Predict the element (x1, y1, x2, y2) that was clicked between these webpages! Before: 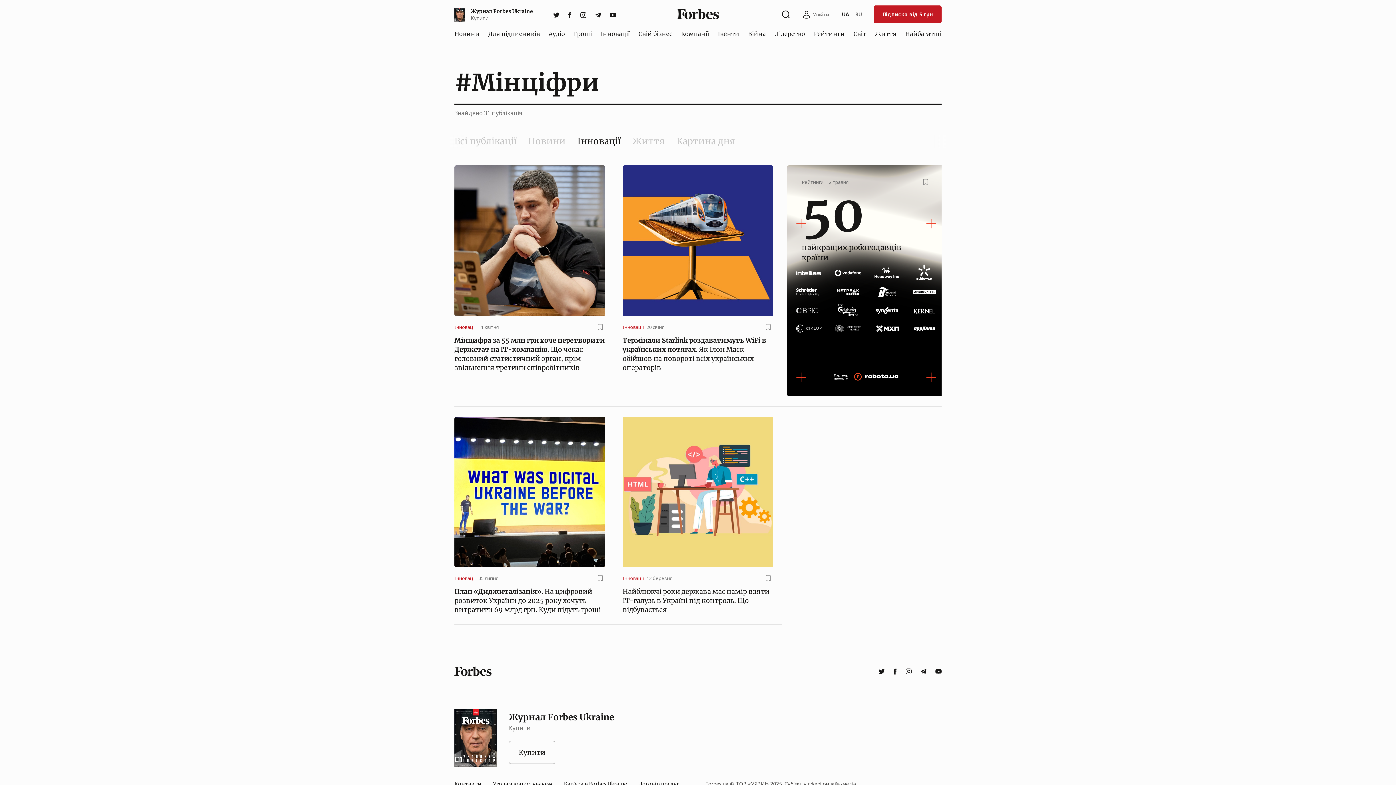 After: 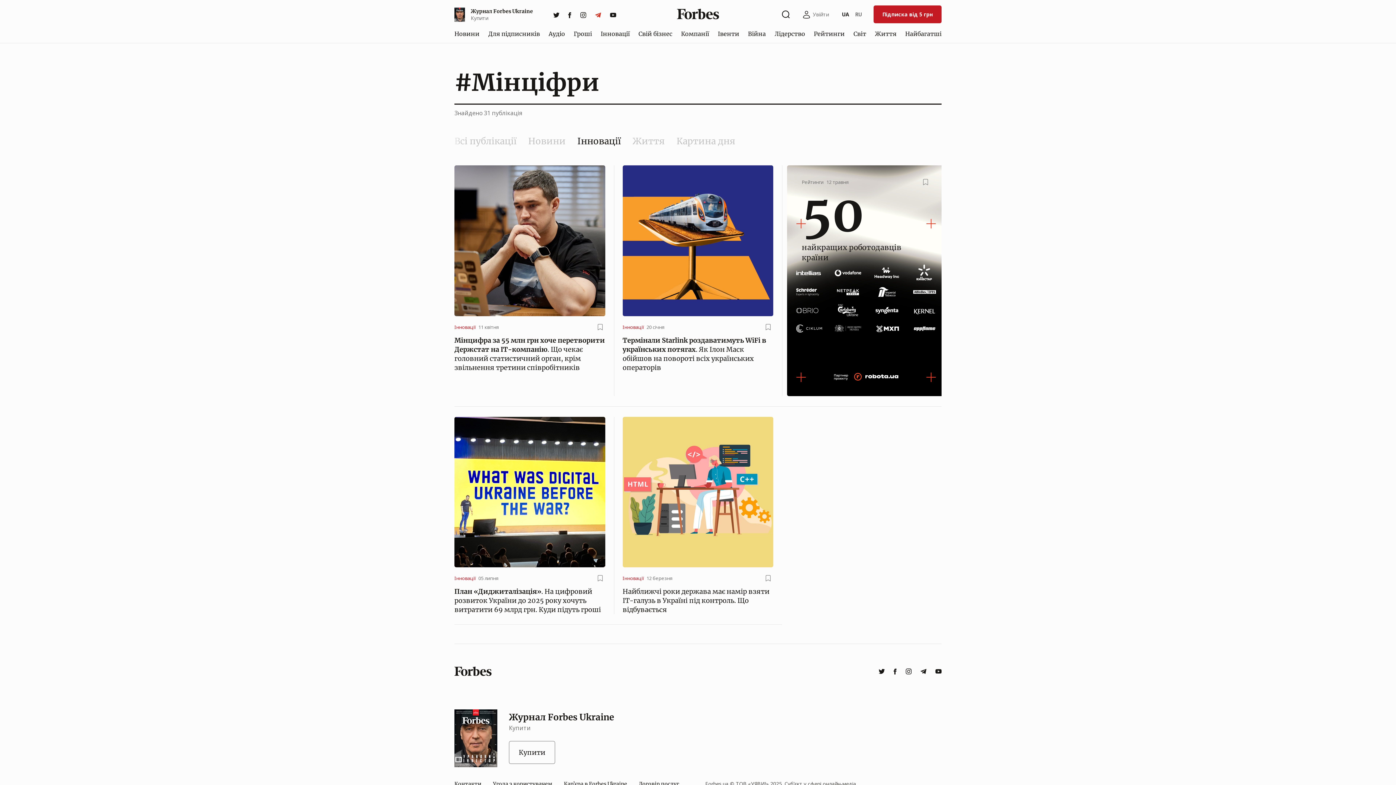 Action: label: telegram bbox: (590, 8, 605, 21)